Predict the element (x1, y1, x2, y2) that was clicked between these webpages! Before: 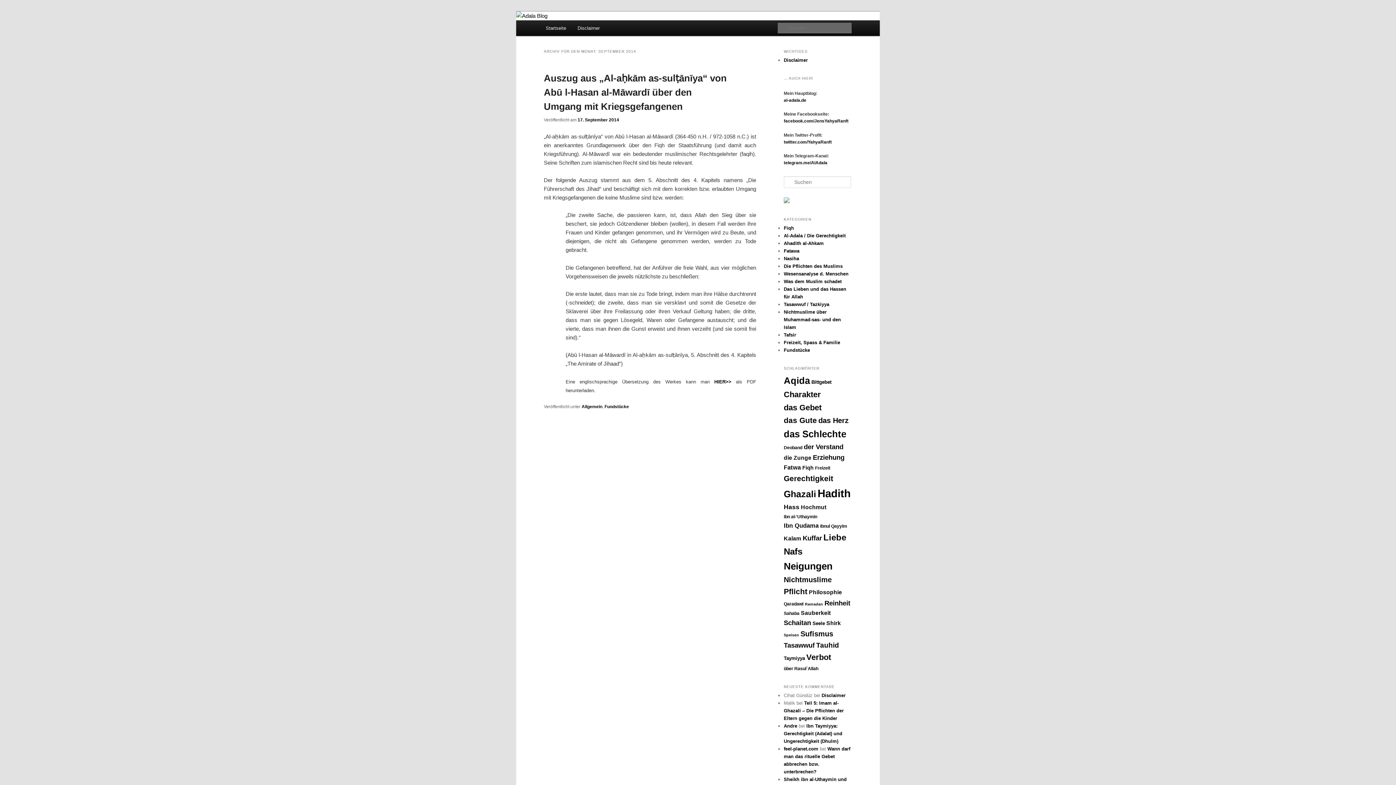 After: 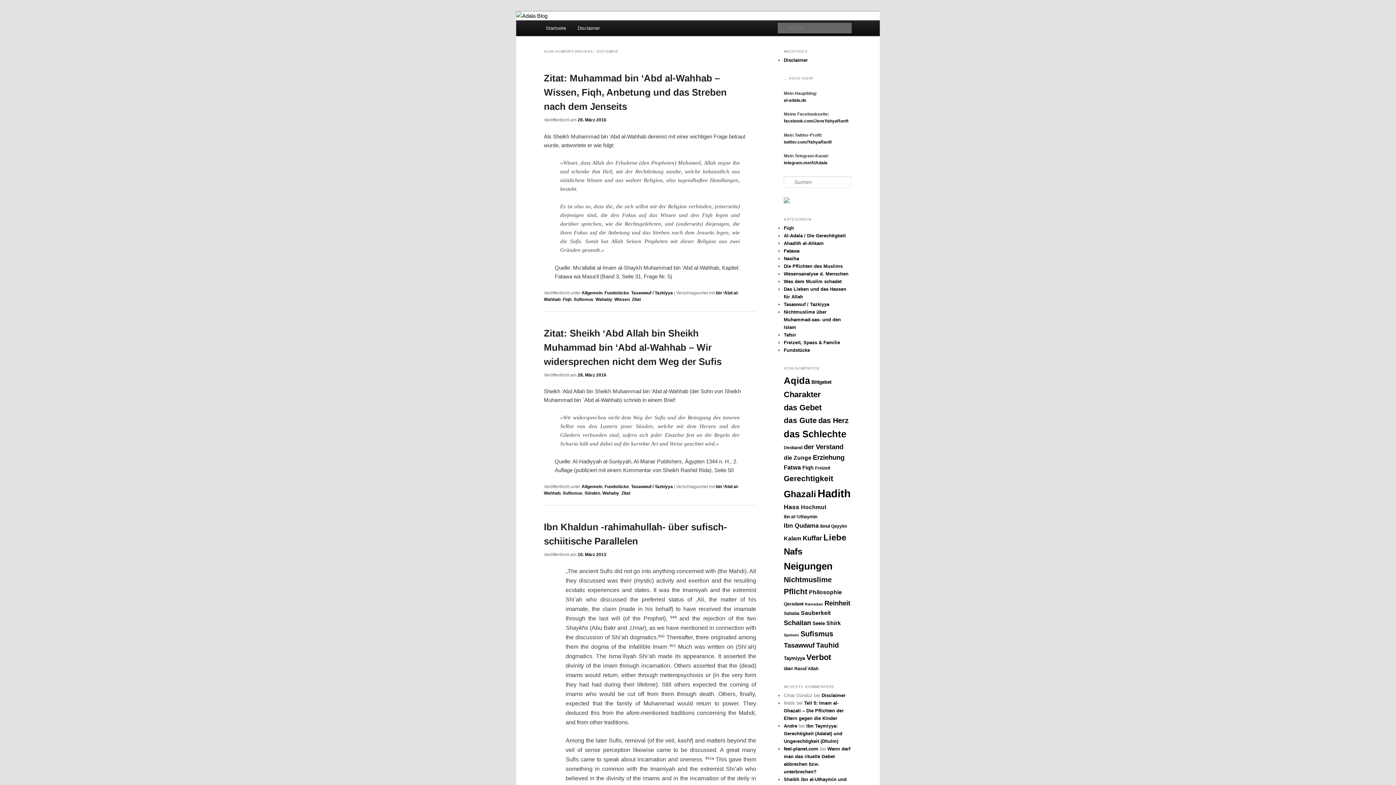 Action: bbox: (800, 630, 833, 638) label: Sufismus (14 Einträge)